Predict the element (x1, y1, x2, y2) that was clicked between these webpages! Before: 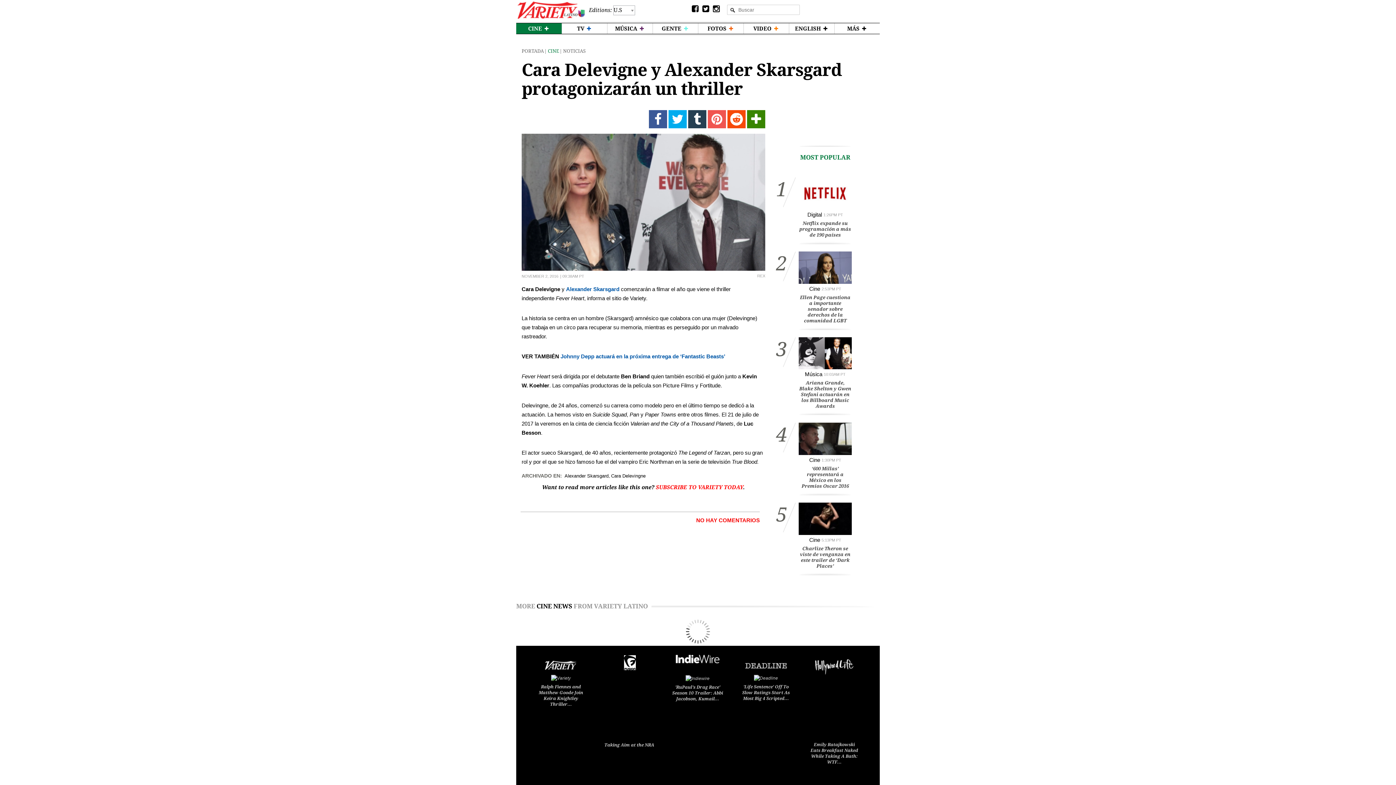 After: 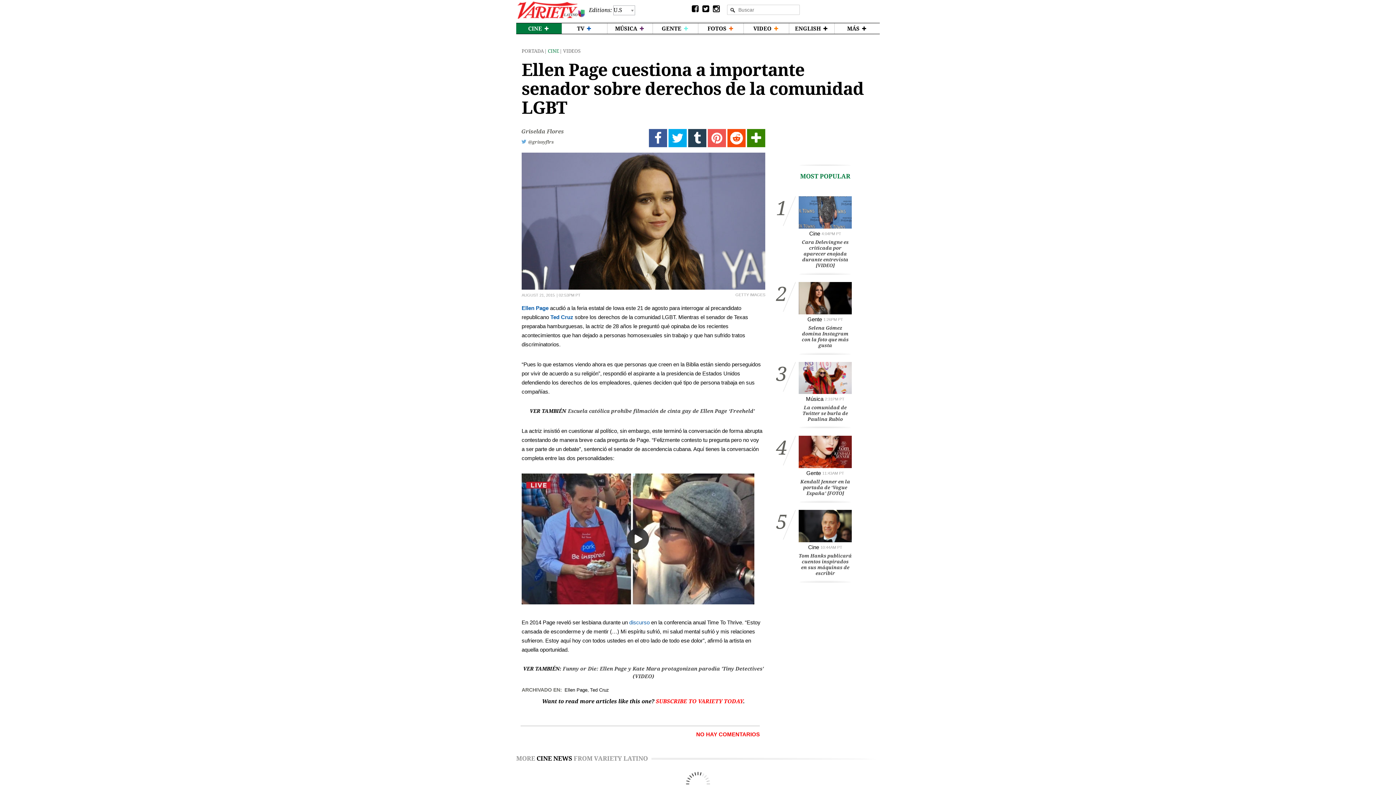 Action: bbox: (800, 294, 850, 323) label: Ellen Page cuestiona a importante senador sobre derechos de la comunidad LGBT